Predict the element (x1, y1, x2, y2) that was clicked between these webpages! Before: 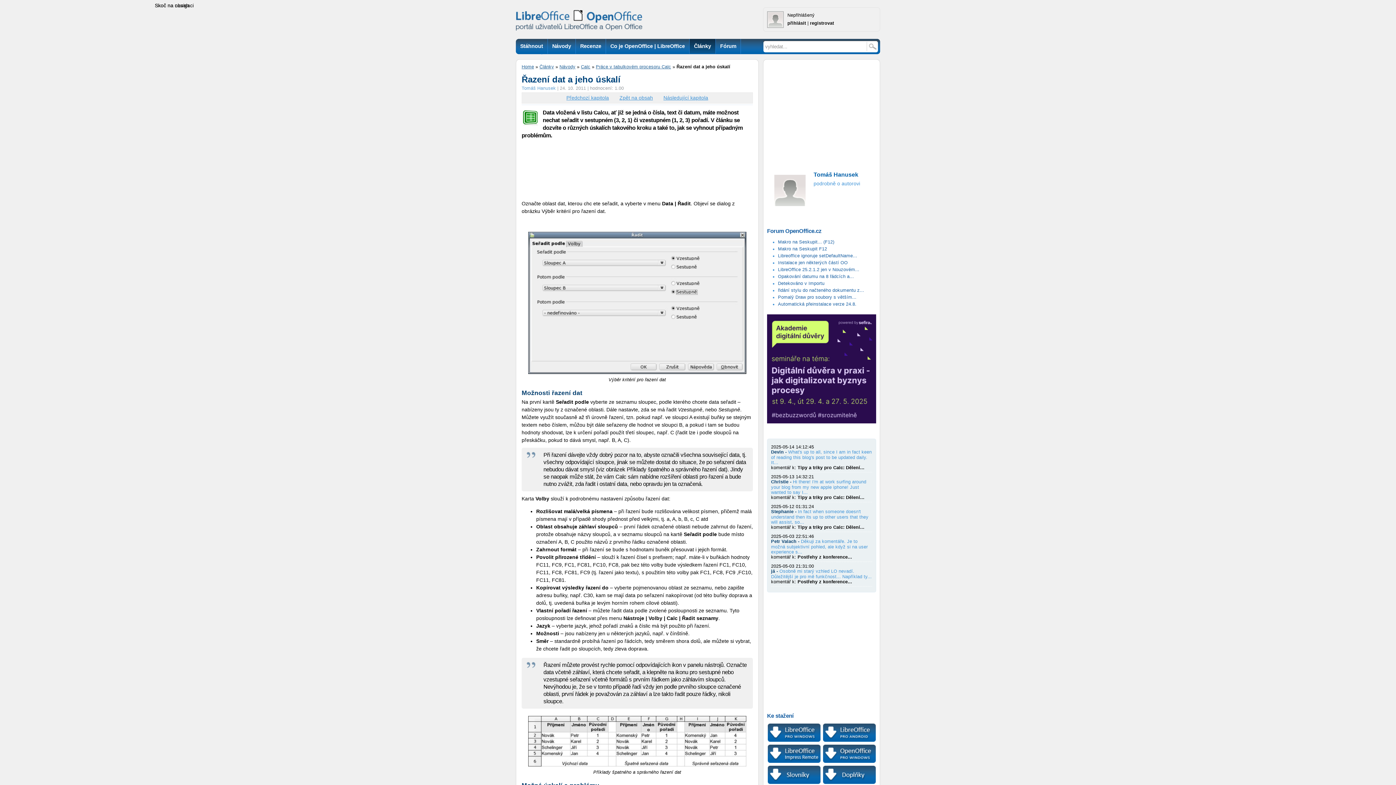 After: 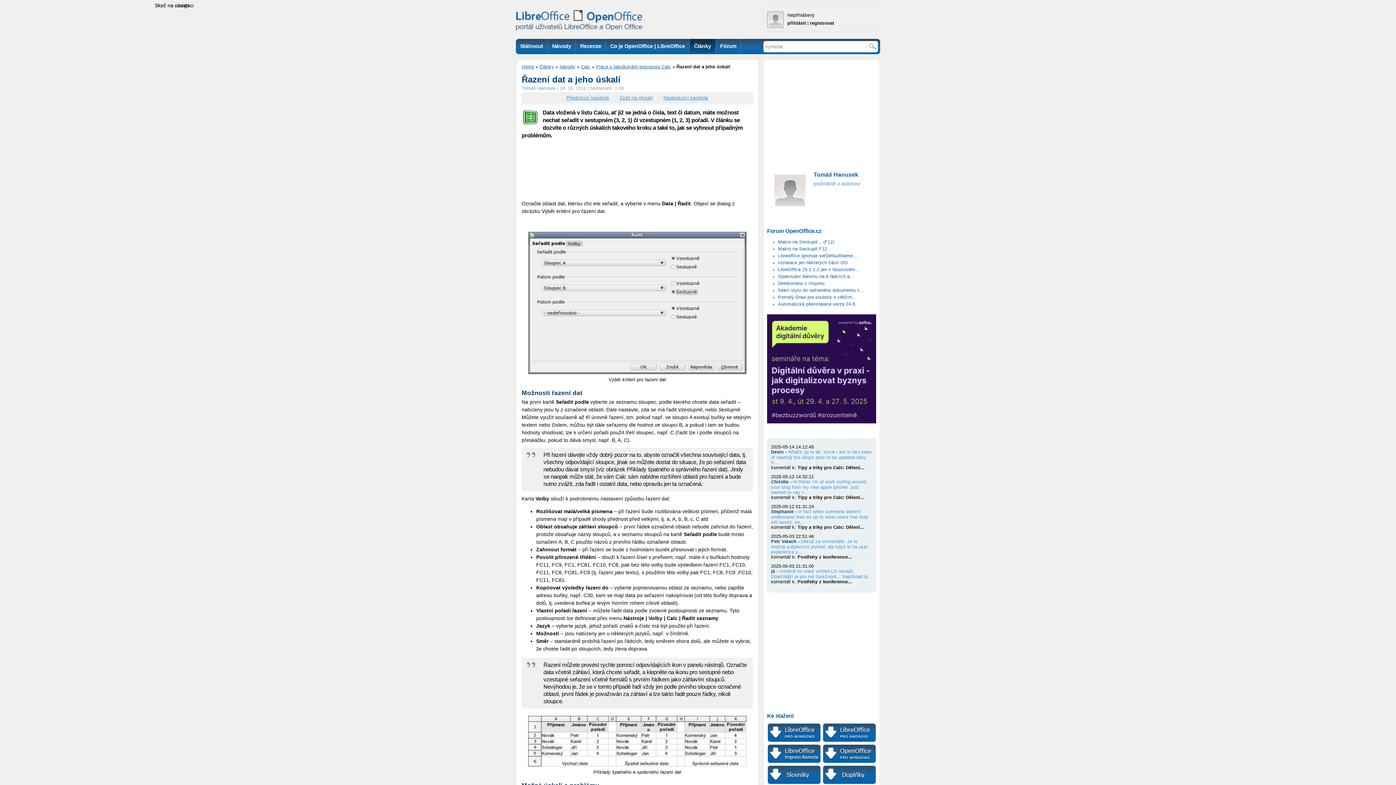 Action: bbox: (528, 762, 746, 767)